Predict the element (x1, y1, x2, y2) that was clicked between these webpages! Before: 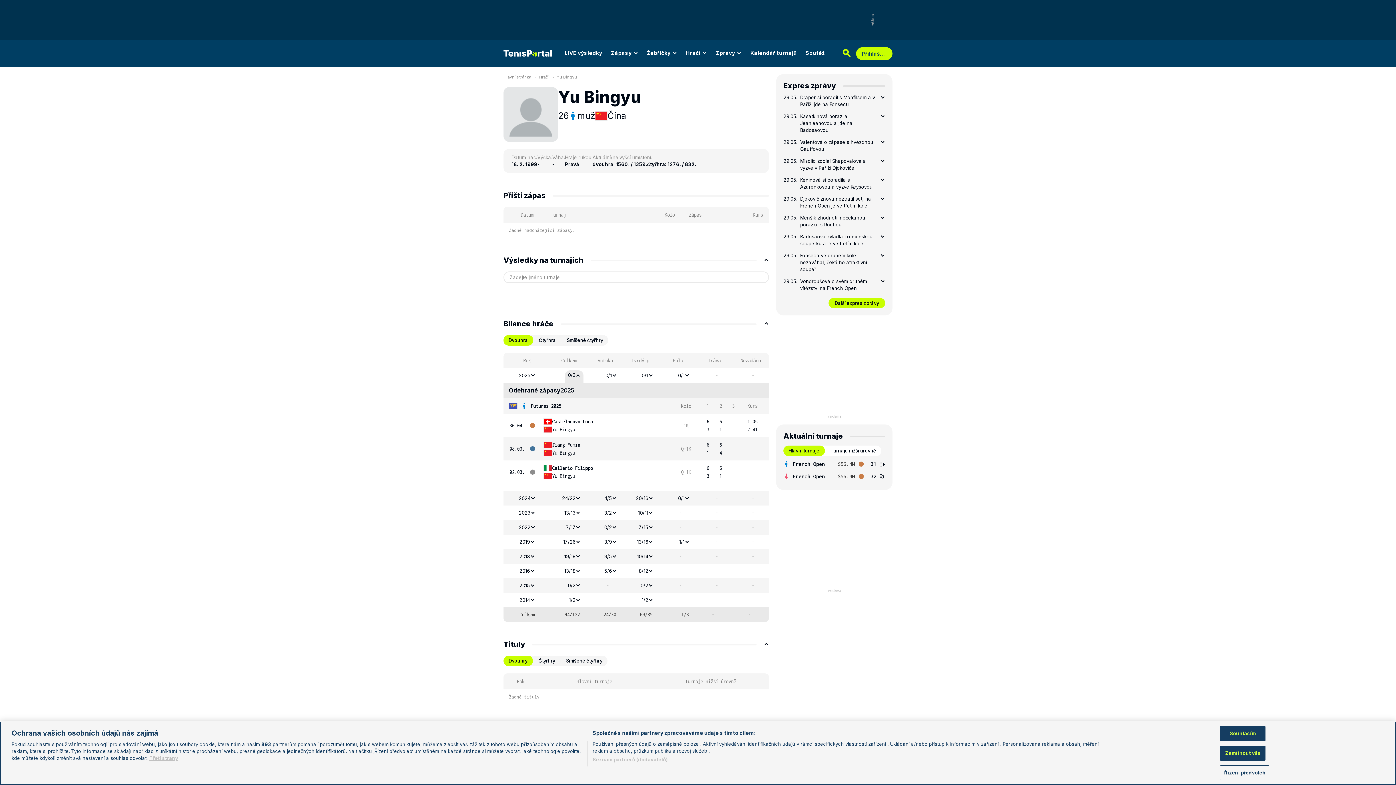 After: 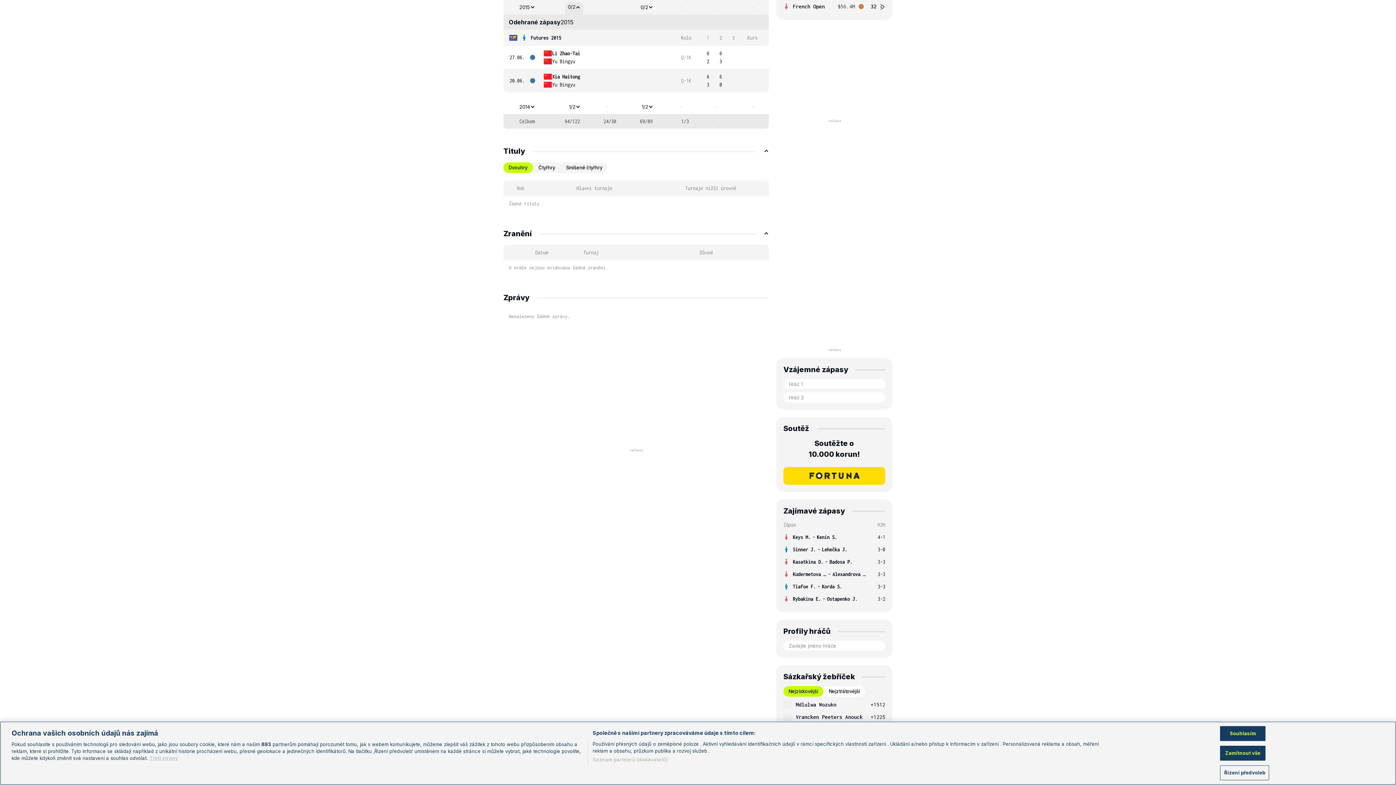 Action: label: 0/2 bbox: (565, 580, 583, 590)